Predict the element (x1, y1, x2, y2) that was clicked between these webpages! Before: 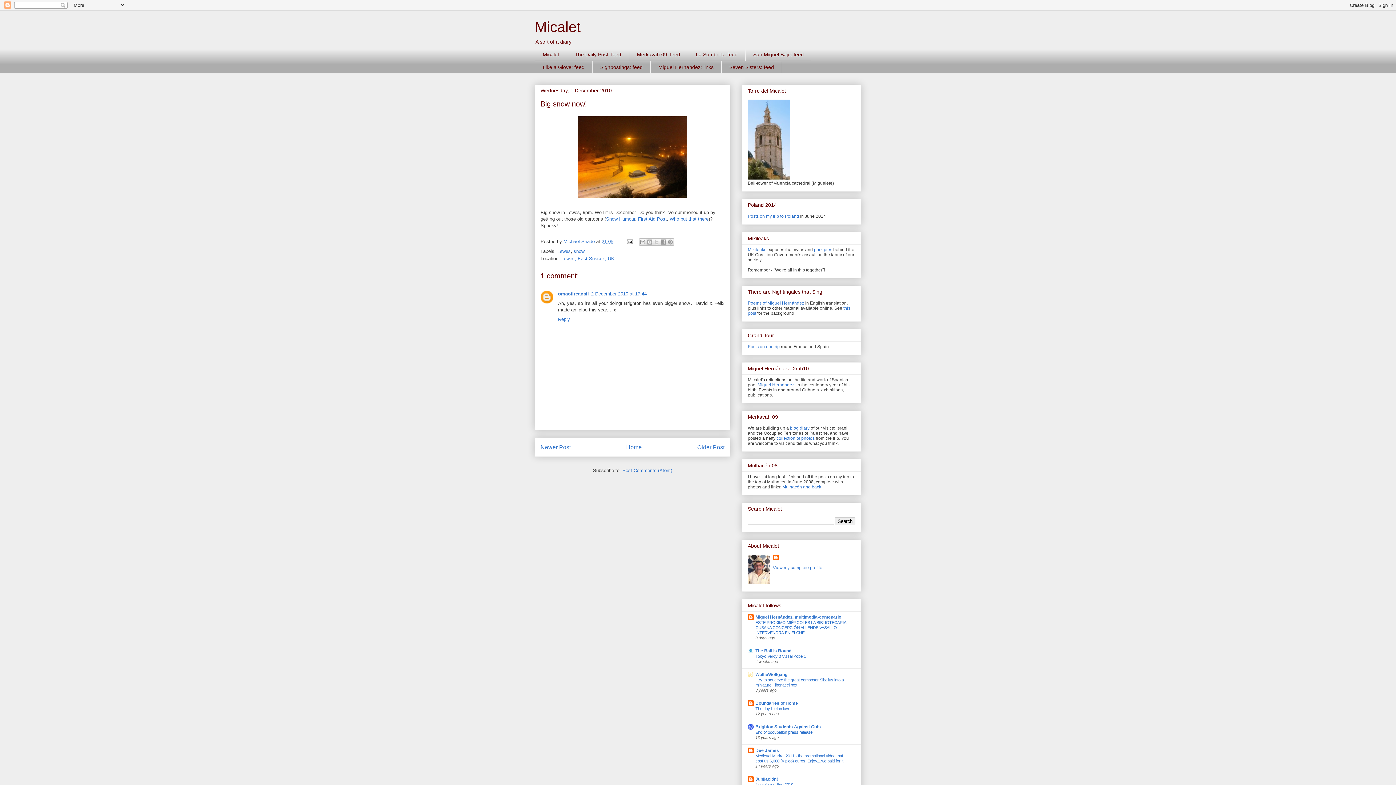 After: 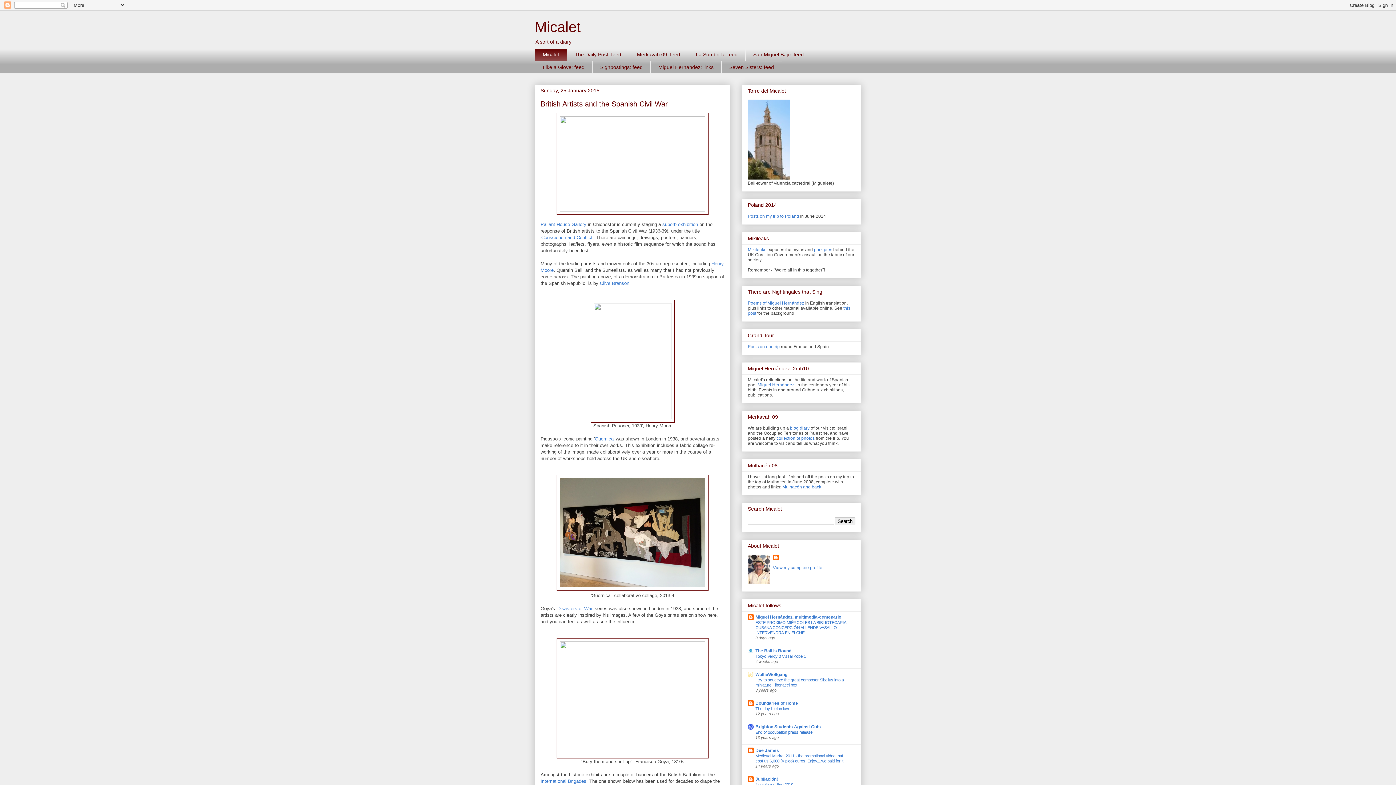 Action: label: Micalet bbox: (534, 18, 580, 34)